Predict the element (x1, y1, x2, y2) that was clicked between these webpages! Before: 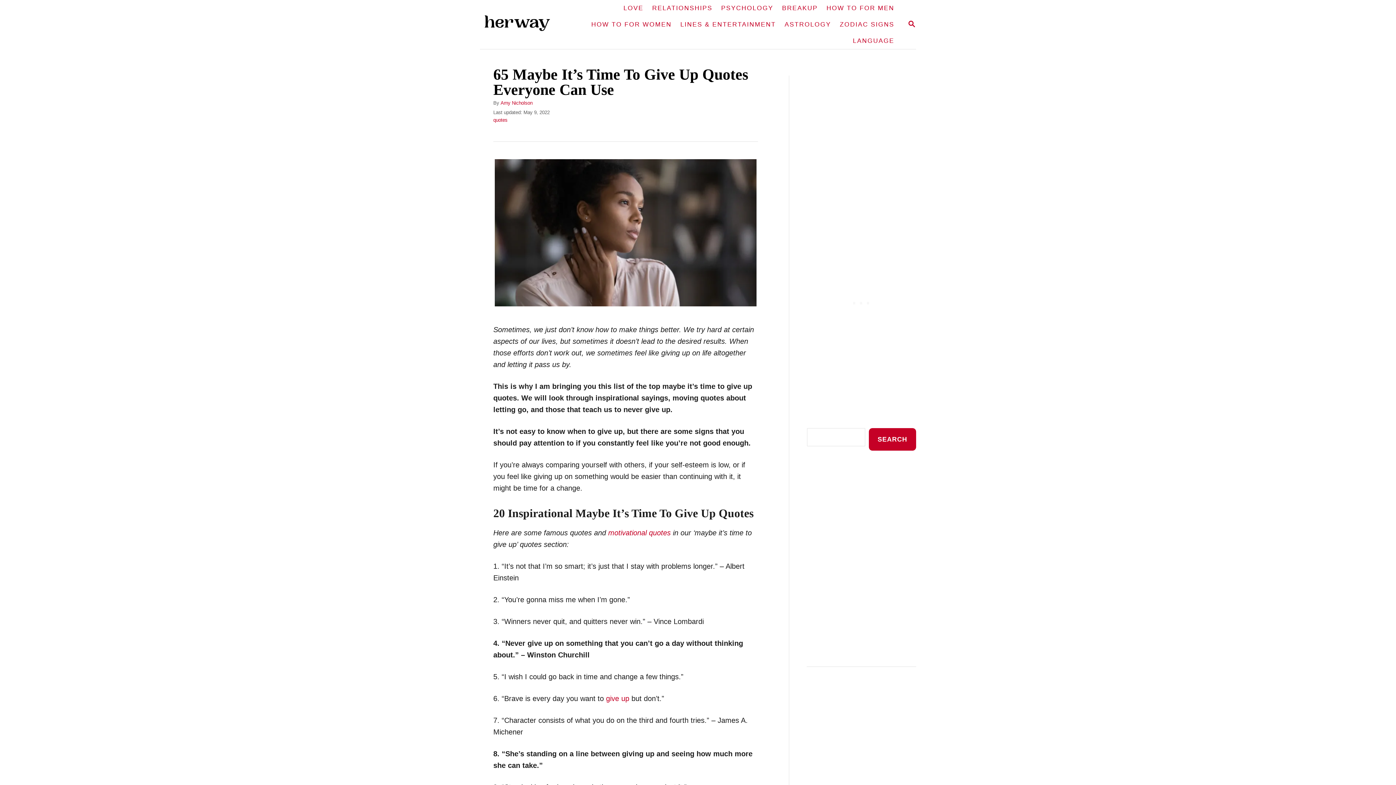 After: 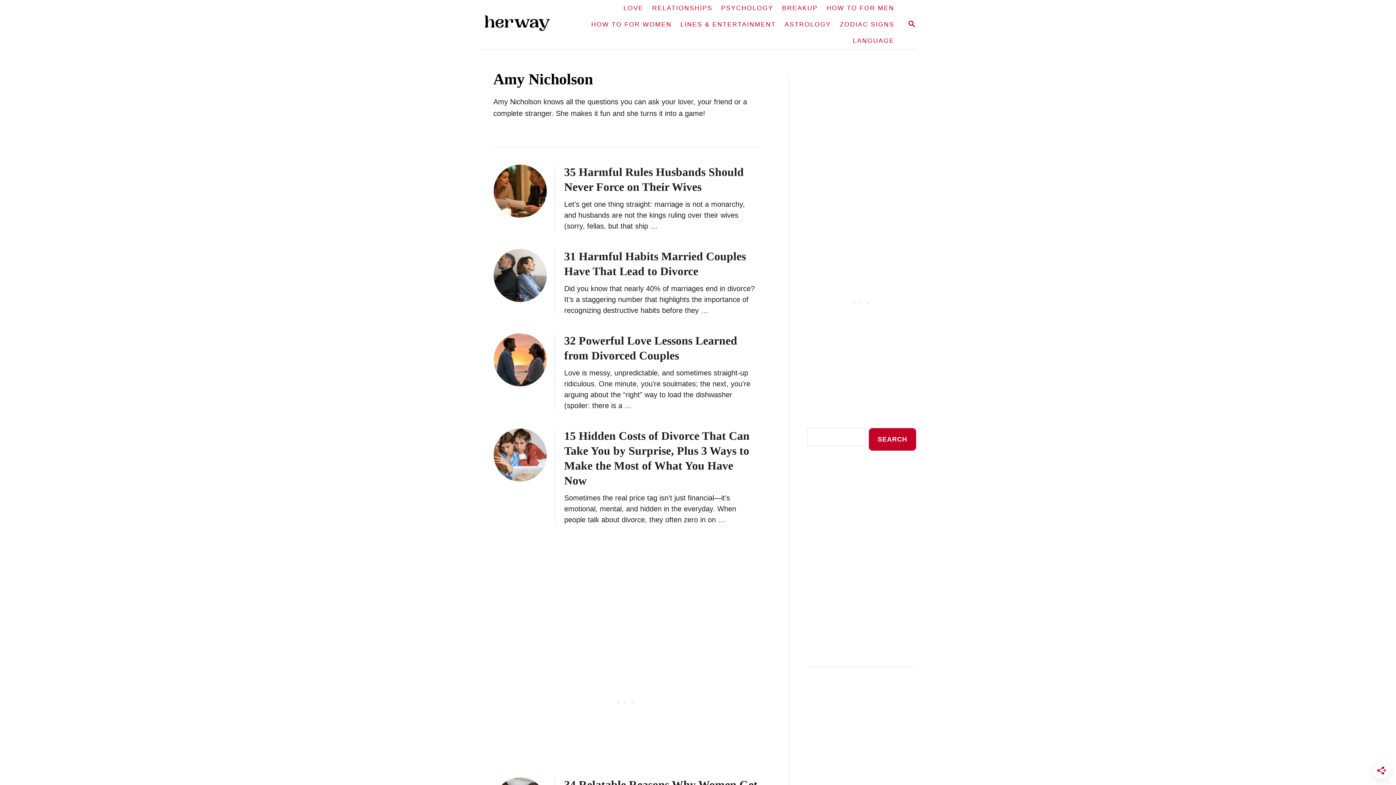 Action: label: Amy Nicholson bbox: (500, 100, 532, 105)